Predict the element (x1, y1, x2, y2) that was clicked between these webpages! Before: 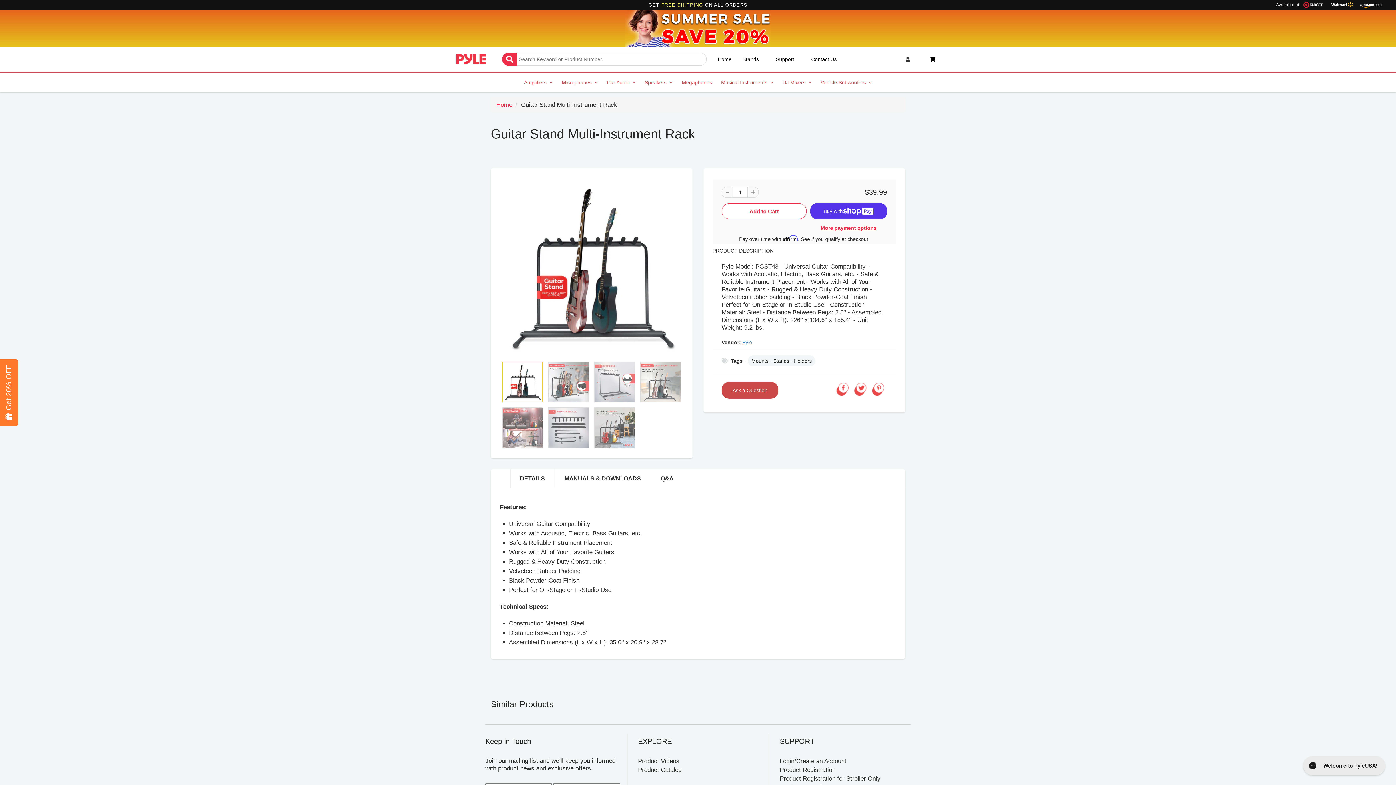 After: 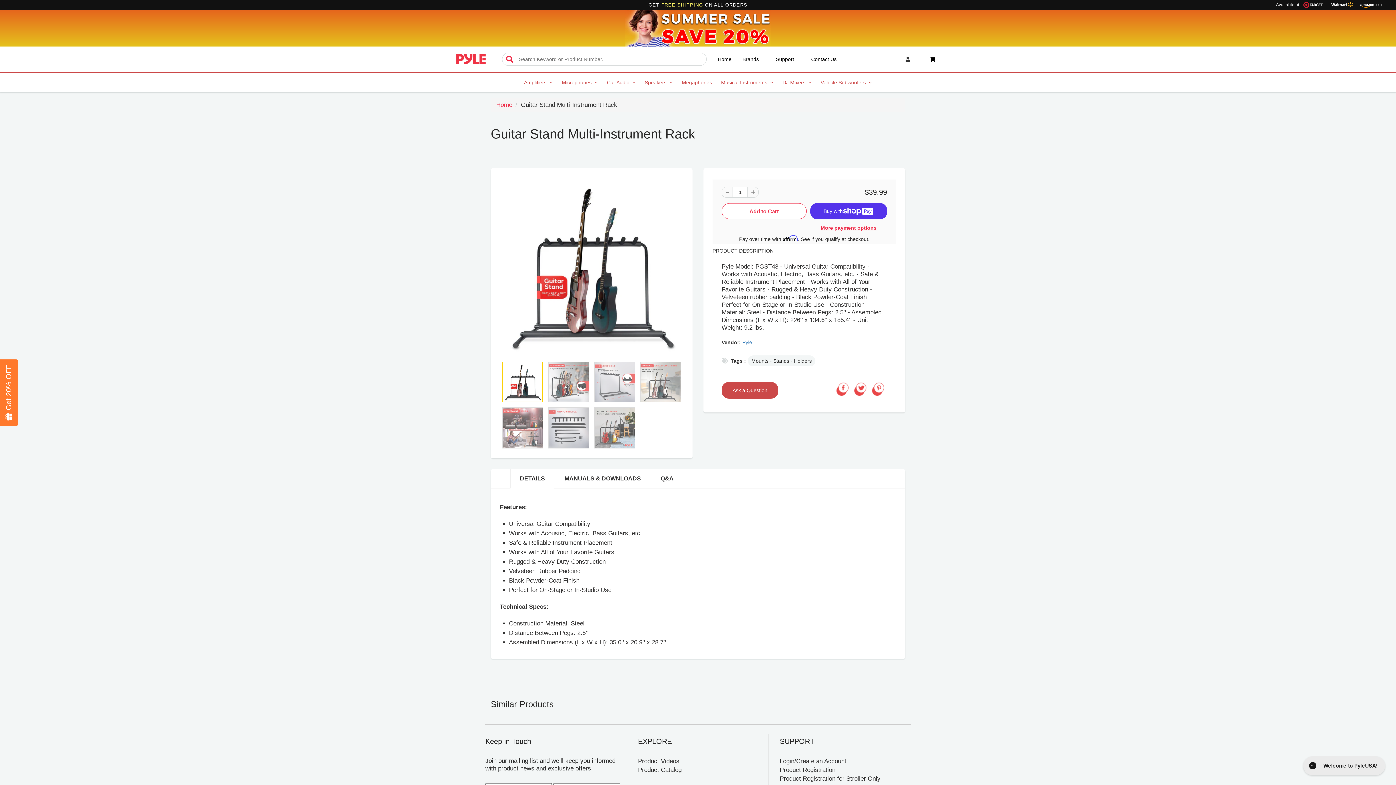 Action: label: Search Keyword or Product Number.
 bbox: (502, 52, 517, 65)